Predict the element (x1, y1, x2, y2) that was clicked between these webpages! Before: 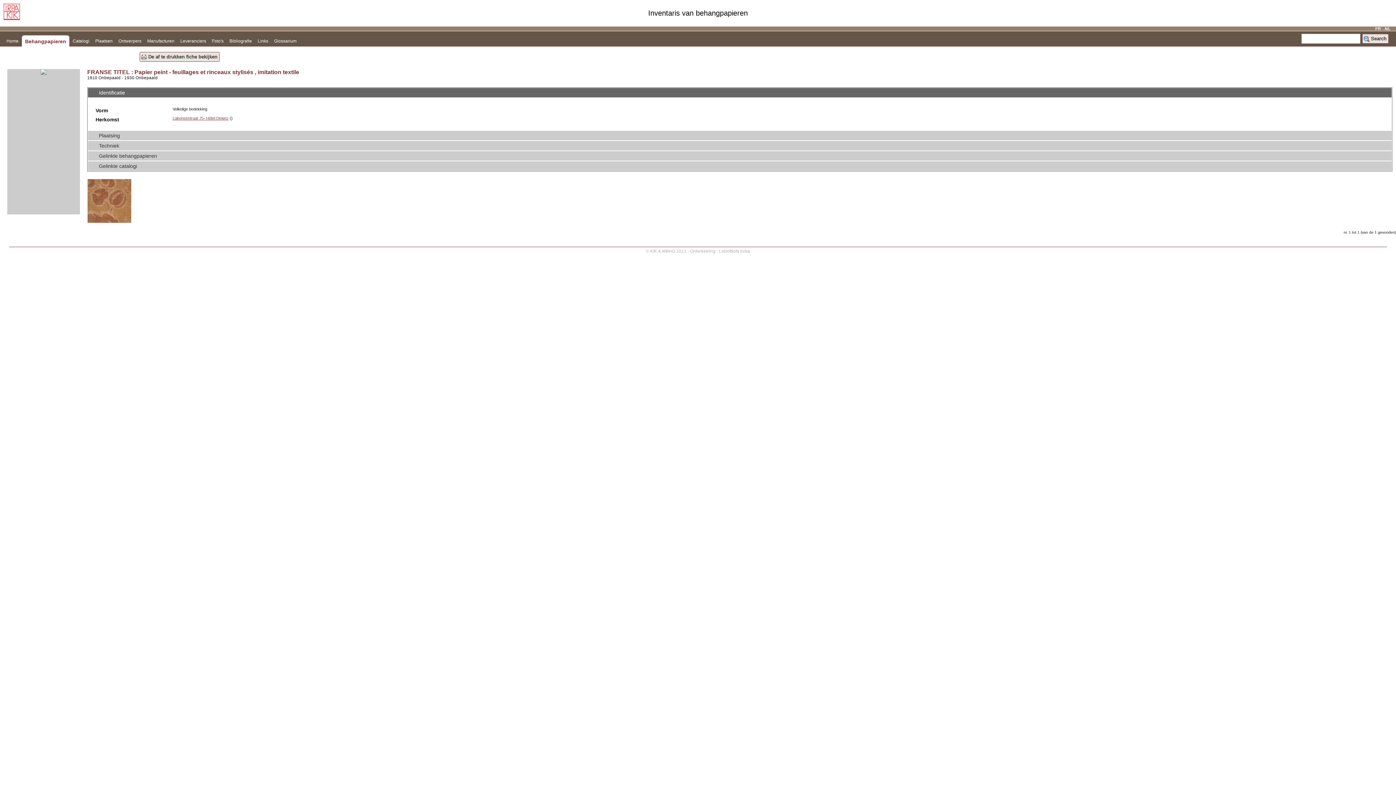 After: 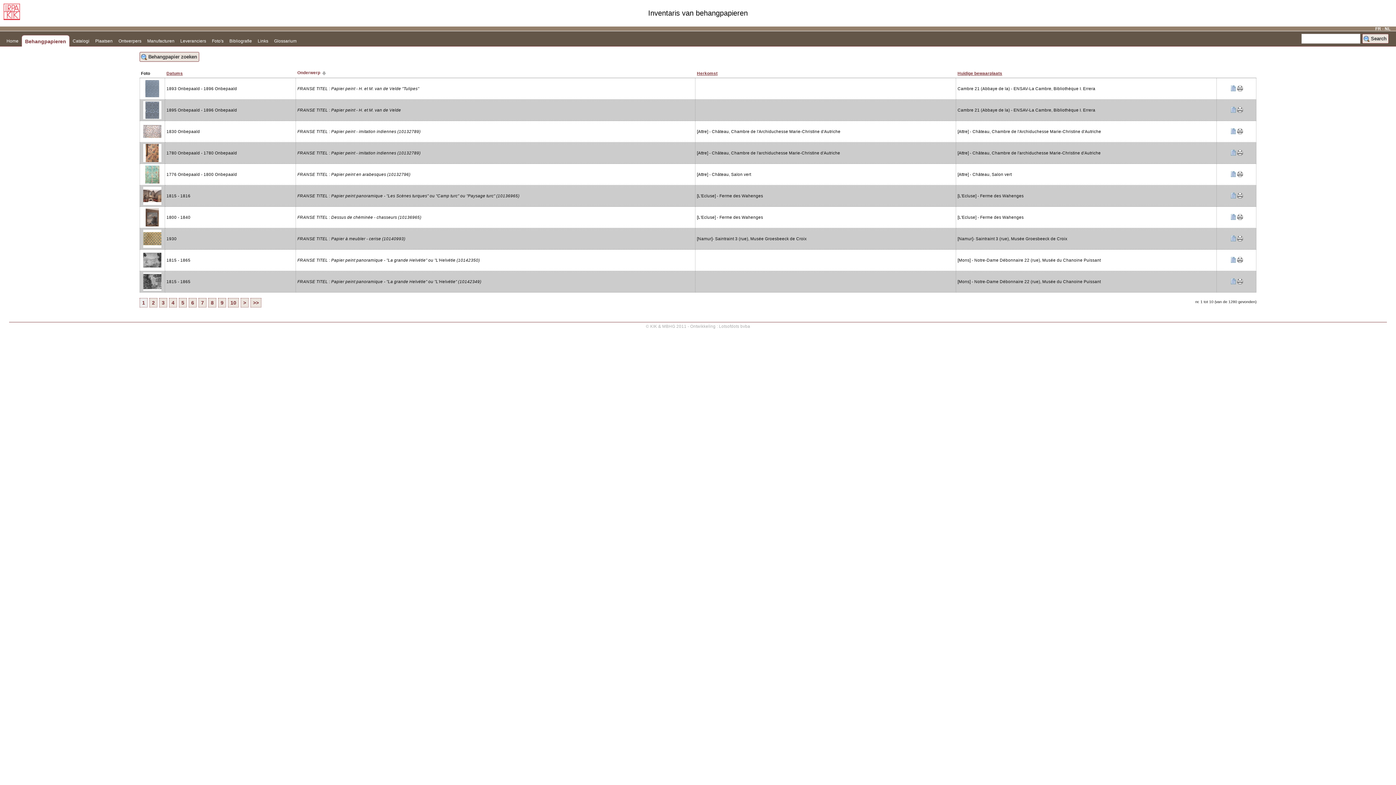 Action: bbox: (21, 34, 69, 46) label: Behangpapieren